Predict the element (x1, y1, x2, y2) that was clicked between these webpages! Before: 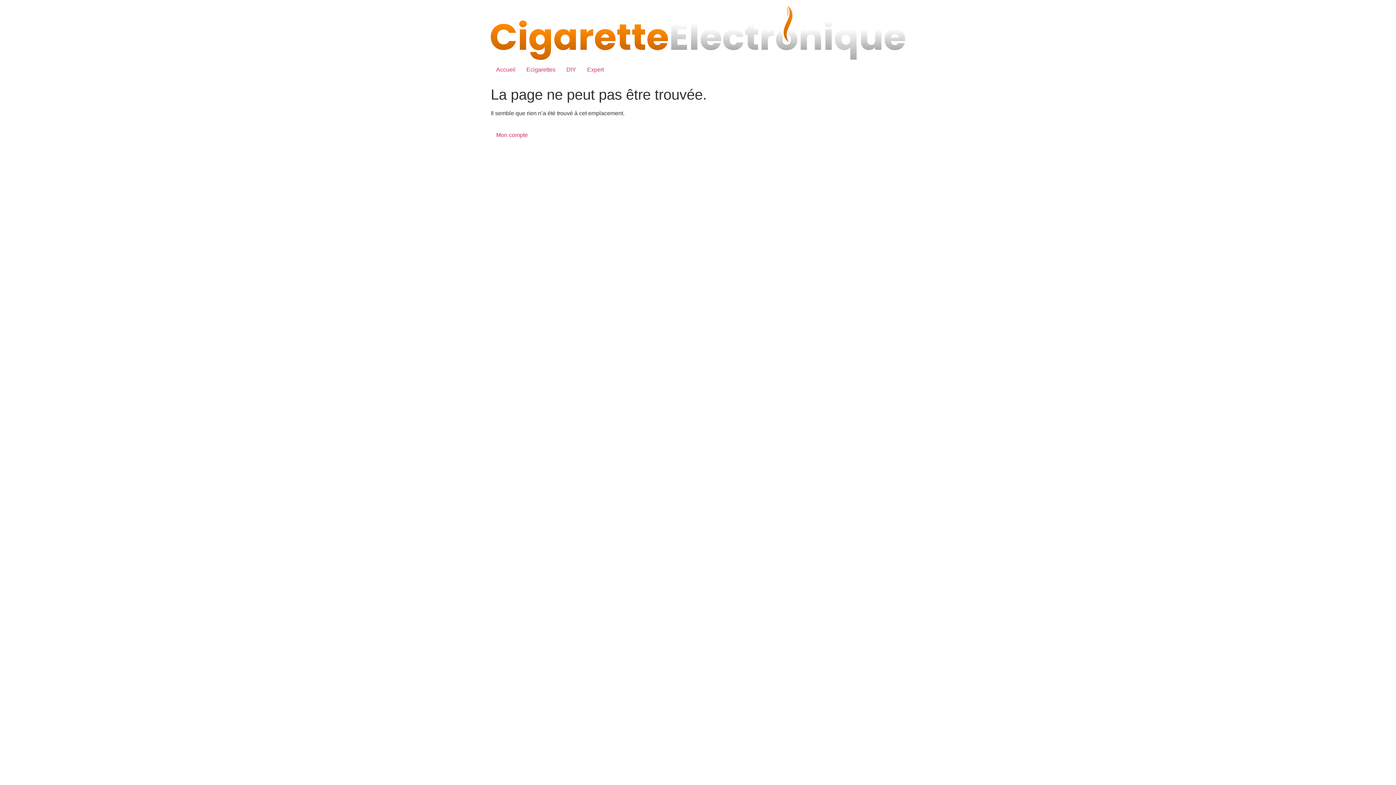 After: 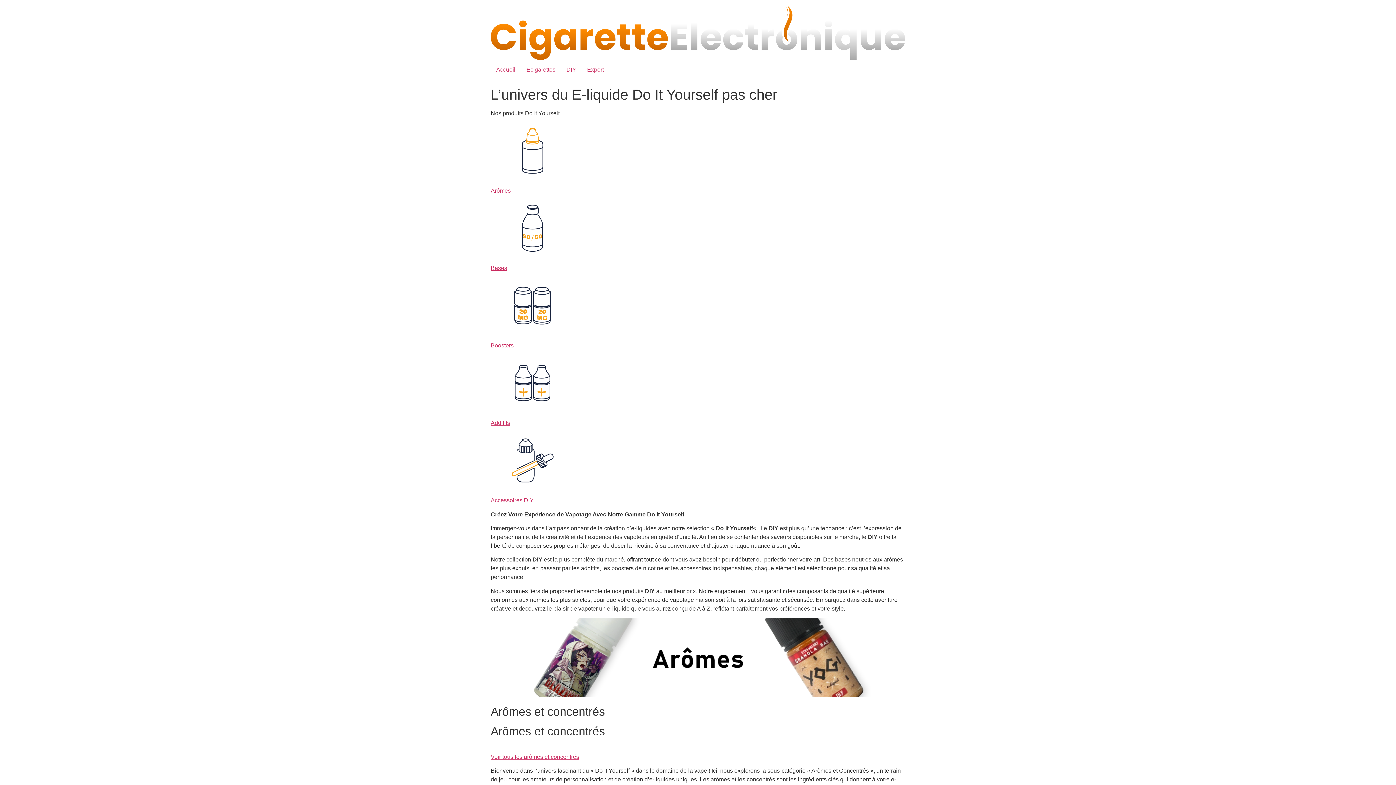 Action: label: DIY bbox: (561, 62, 581, 77)